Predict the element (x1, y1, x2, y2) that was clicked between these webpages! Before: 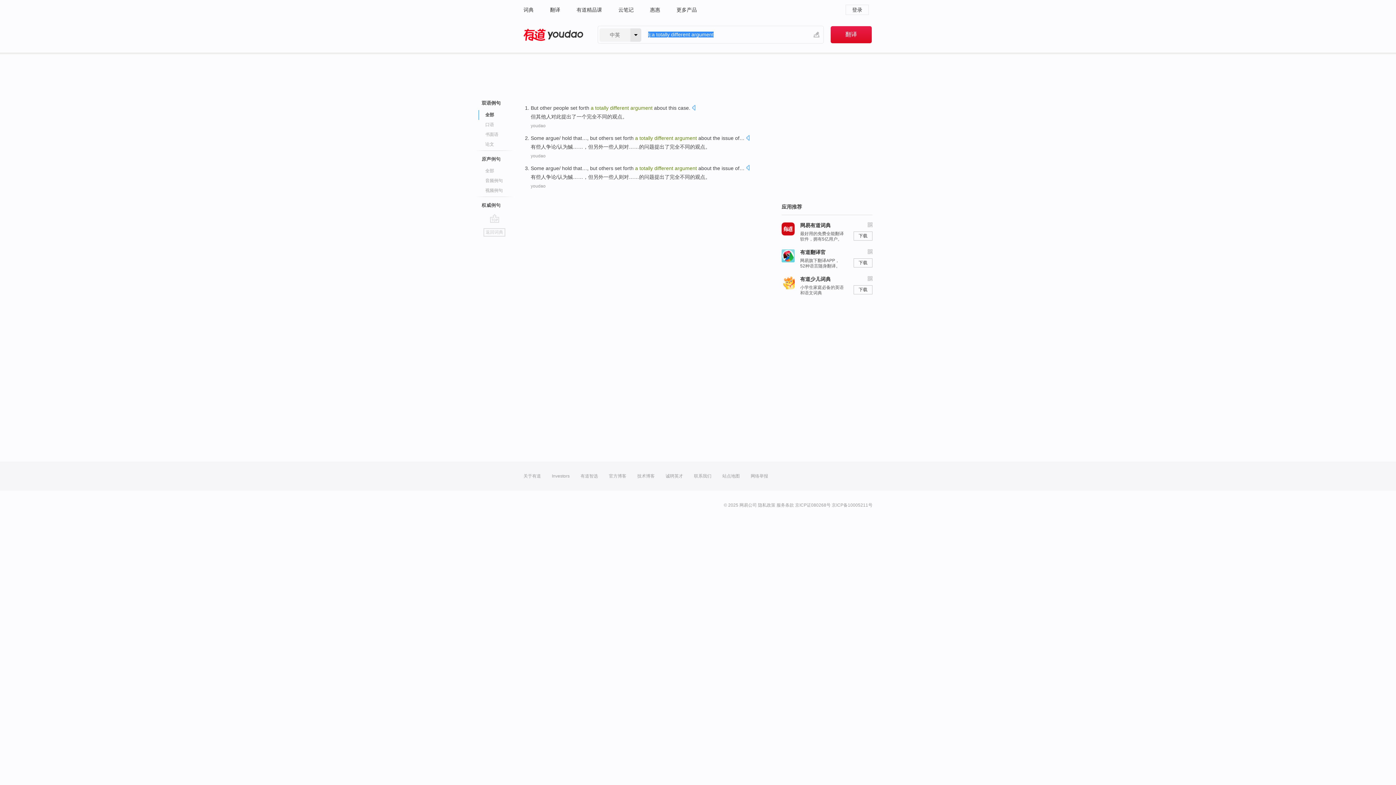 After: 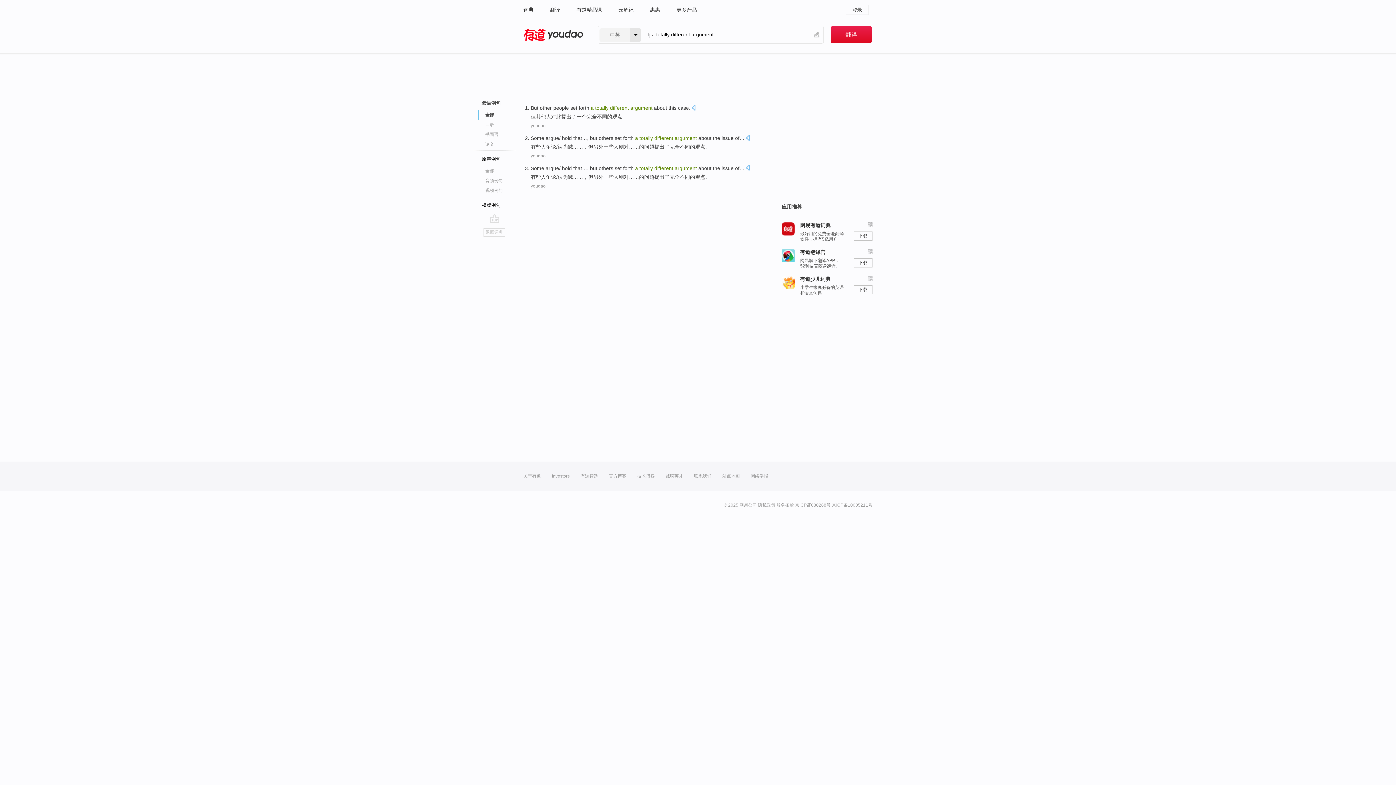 Action: bbox: (481, 100, 500, 105) label: 双语例句